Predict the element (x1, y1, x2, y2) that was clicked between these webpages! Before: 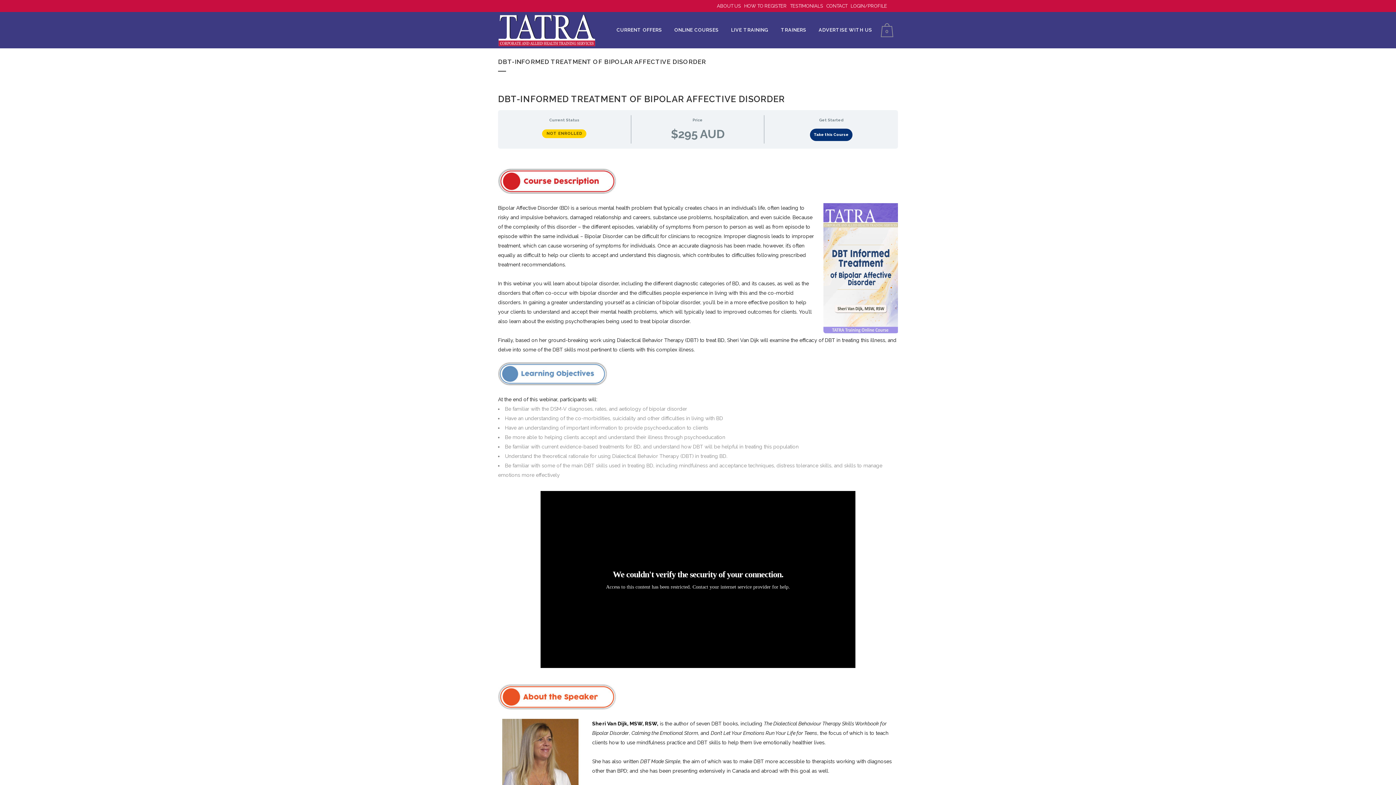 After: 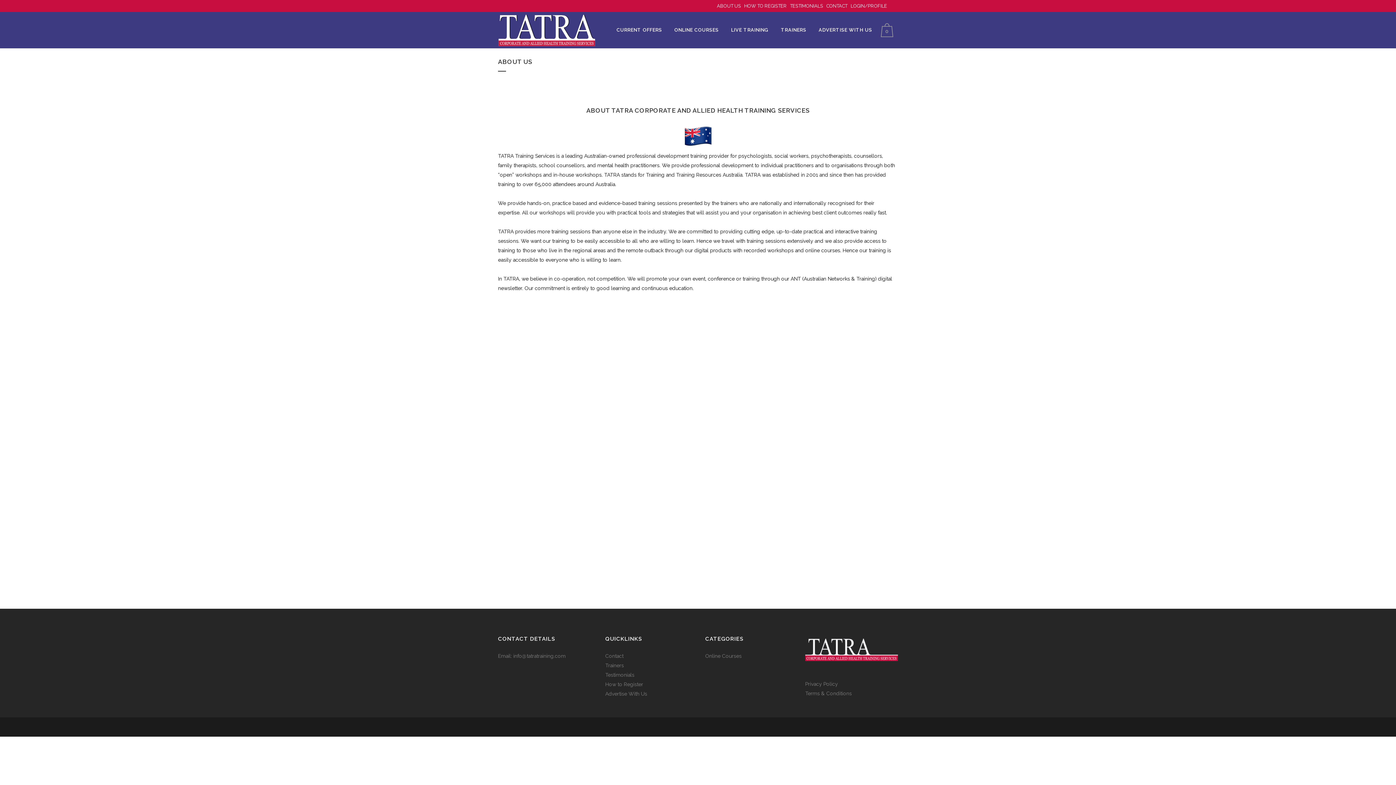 Action: bbox: (717, 3, 741, 8) label: ABOUT US